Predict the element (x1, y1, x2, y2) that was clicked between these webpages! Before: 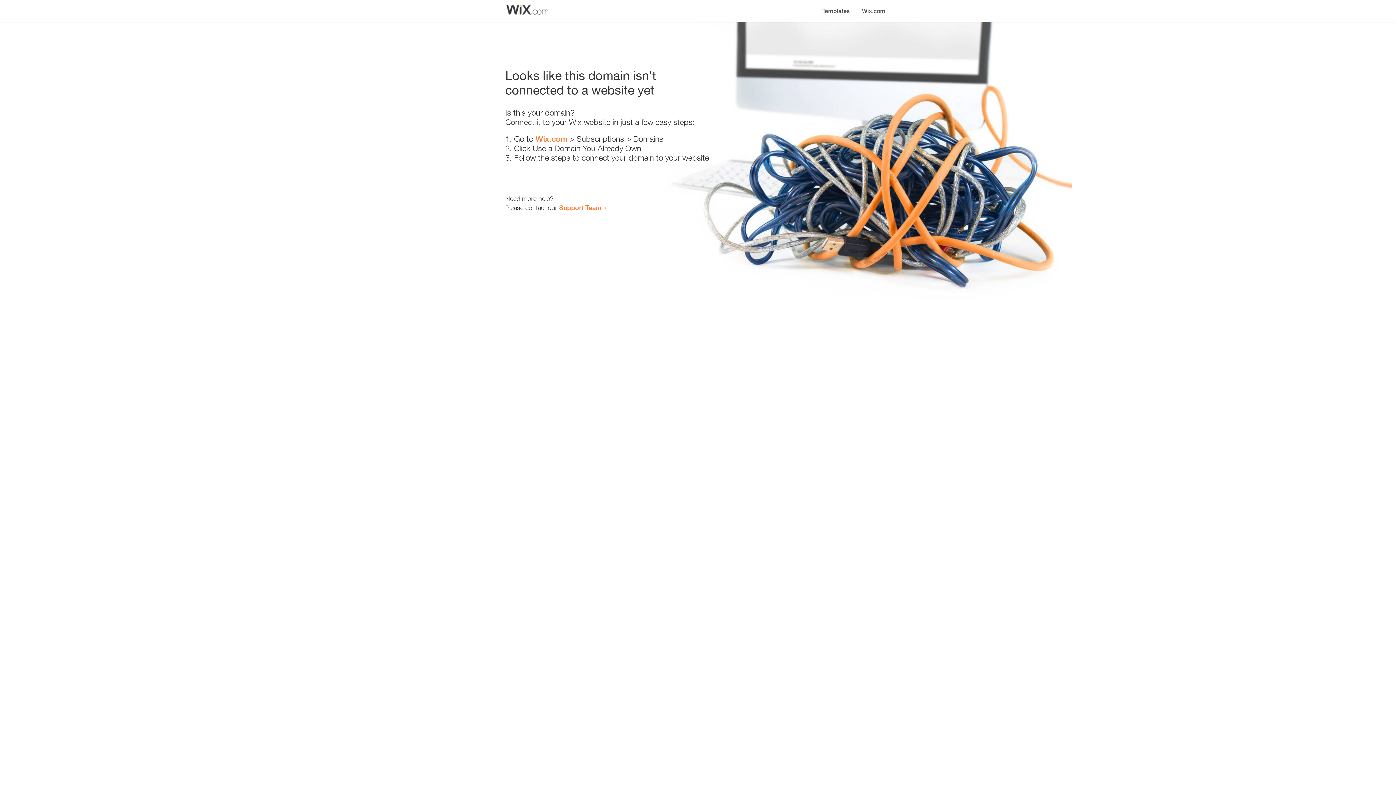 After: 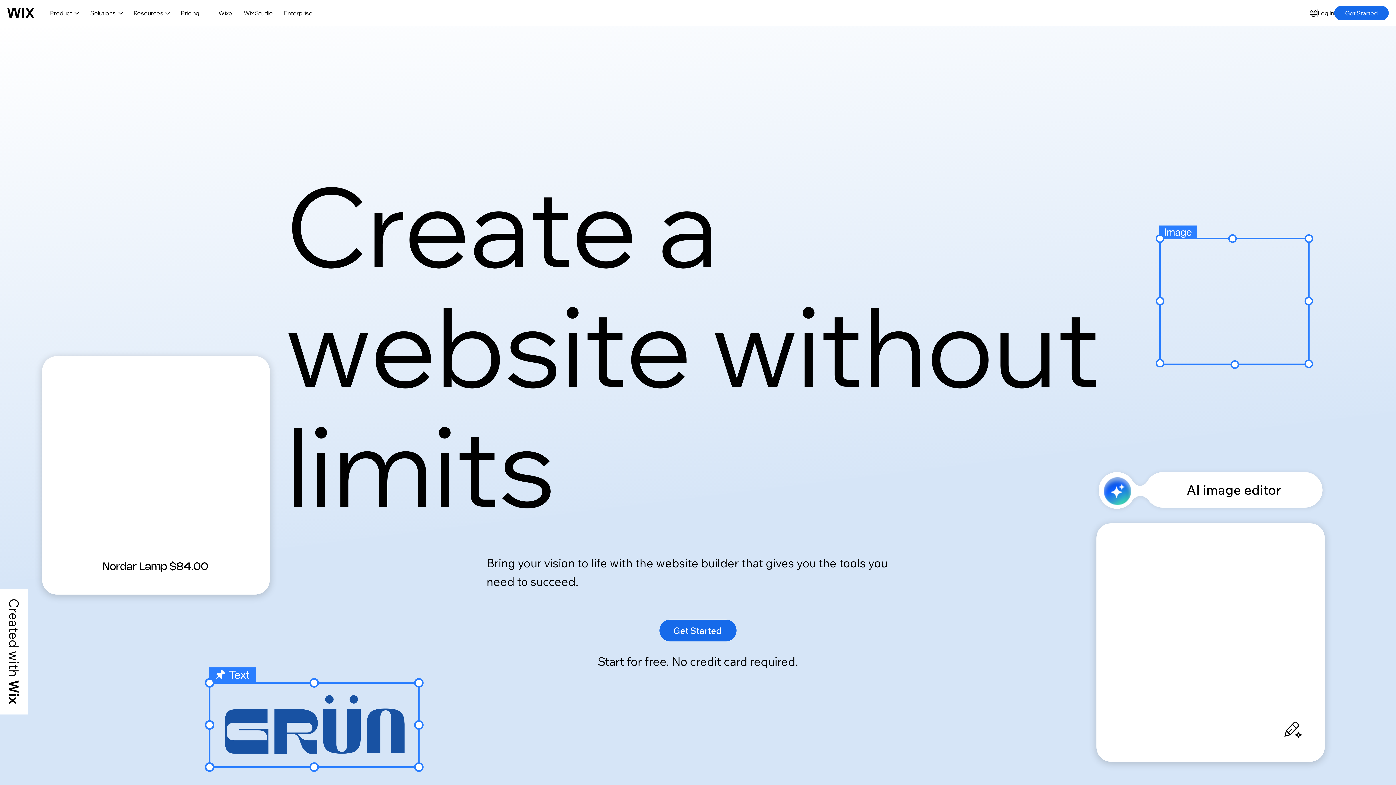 Action: label: Wix.com bbox: (856, 0, 890, 14)